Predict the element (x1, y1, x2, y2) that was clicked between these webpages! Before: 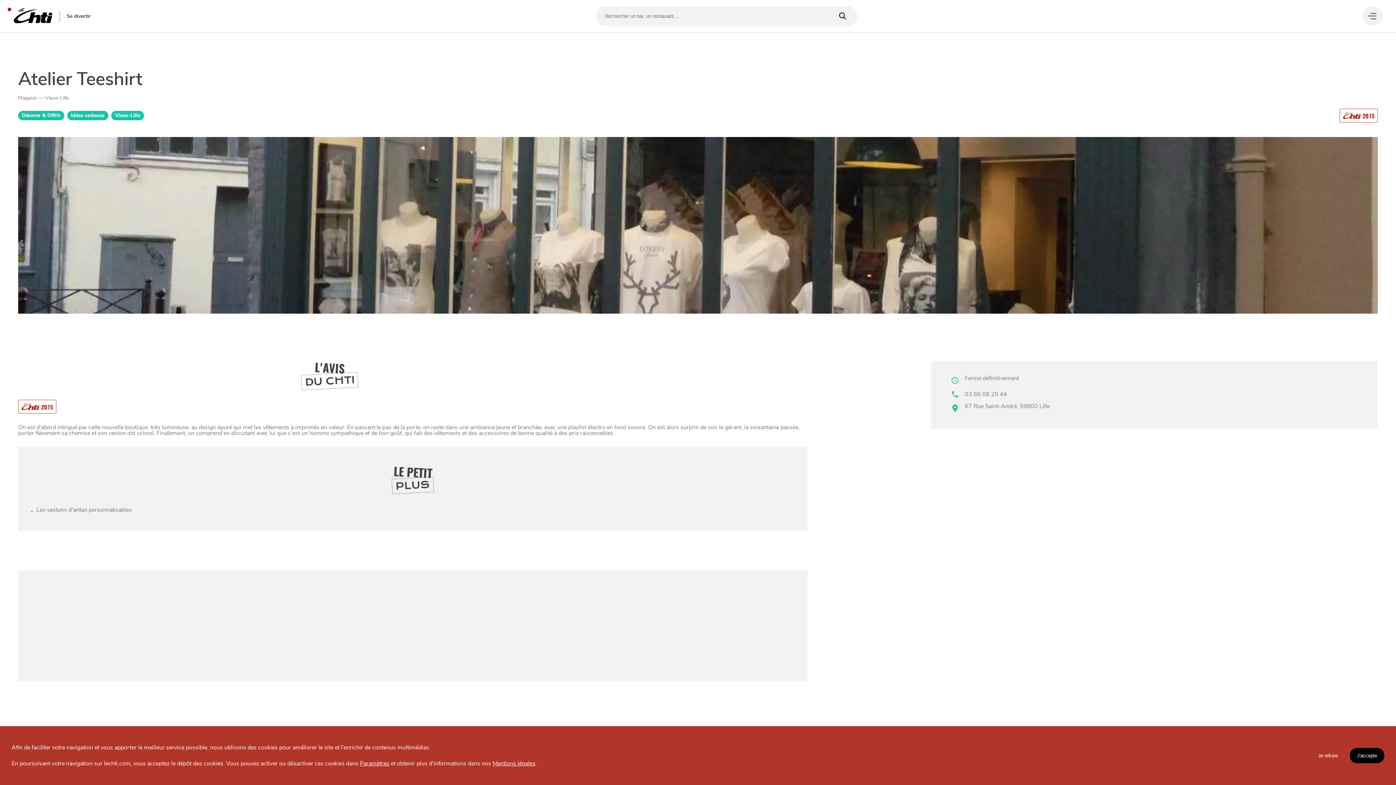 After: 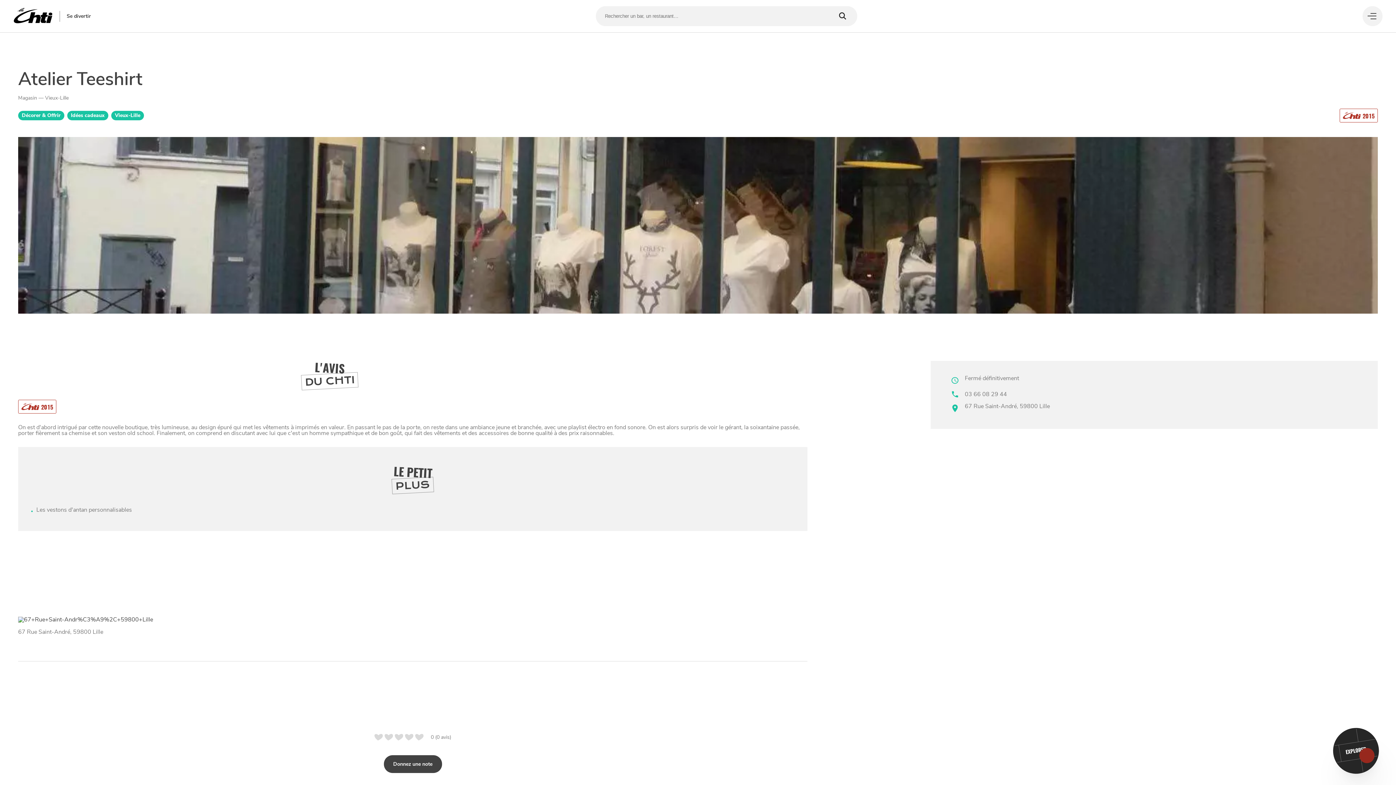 Action: label: J'accepte bbox: (1350, 748, 1384, 763)